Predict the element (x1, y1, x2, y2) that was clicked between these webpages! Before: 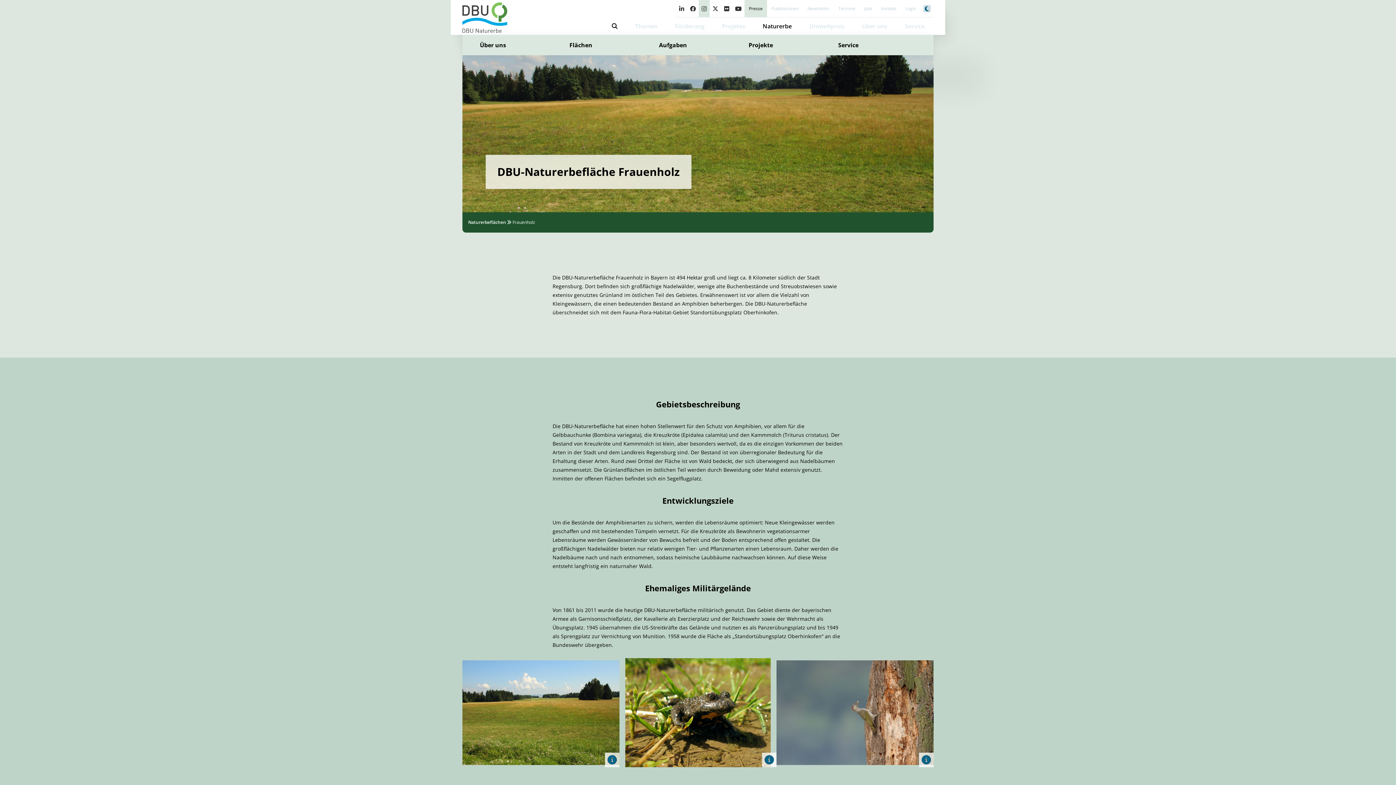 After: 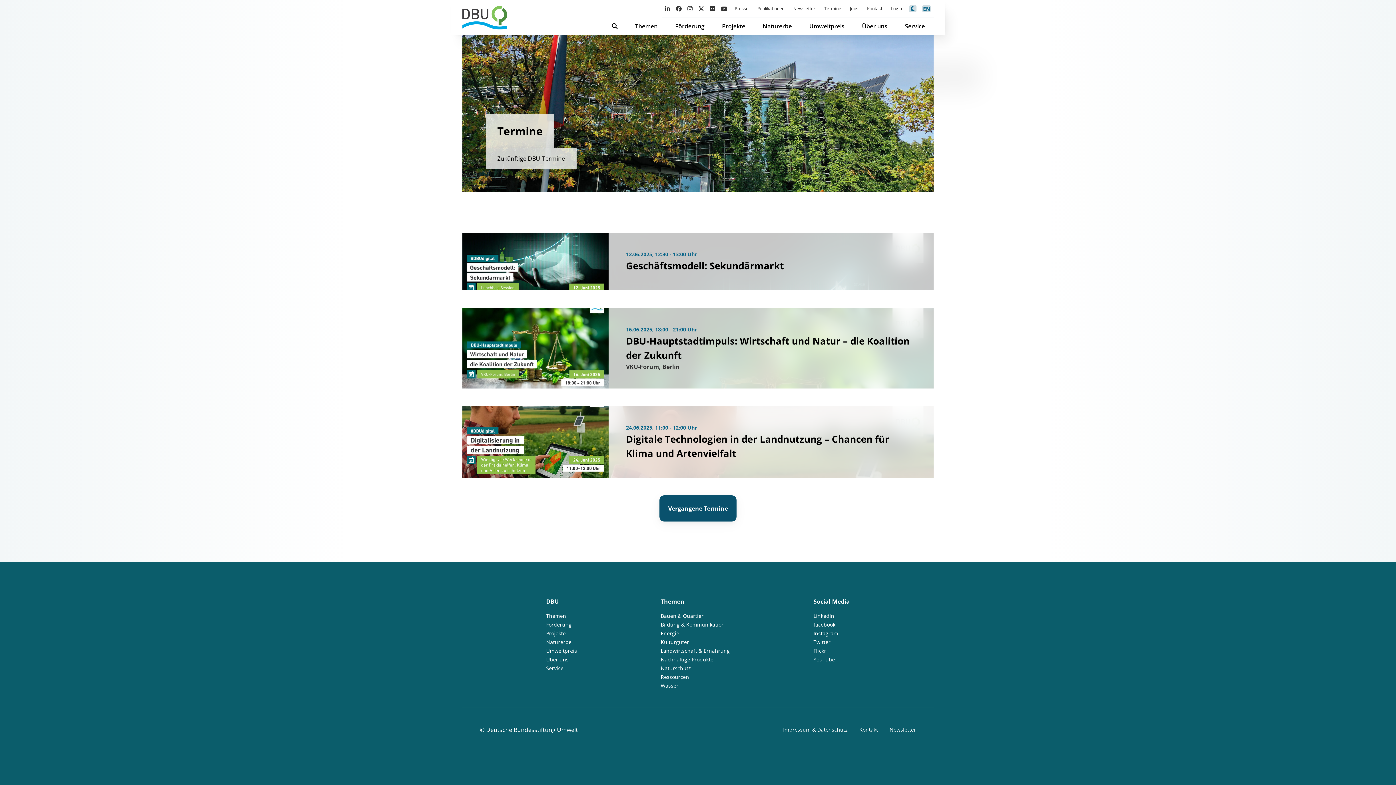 Action: label: Termine bbox: (834, 0, 860, 17)